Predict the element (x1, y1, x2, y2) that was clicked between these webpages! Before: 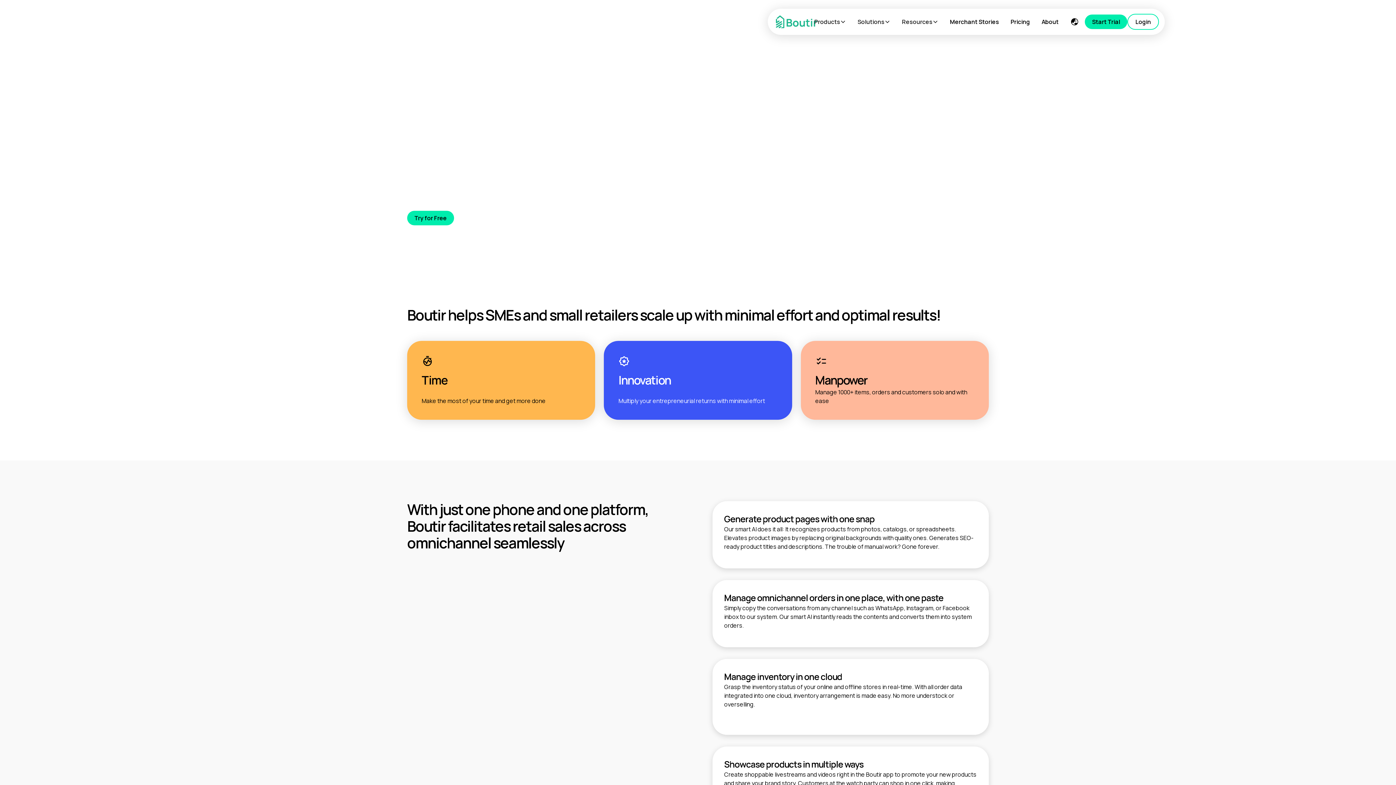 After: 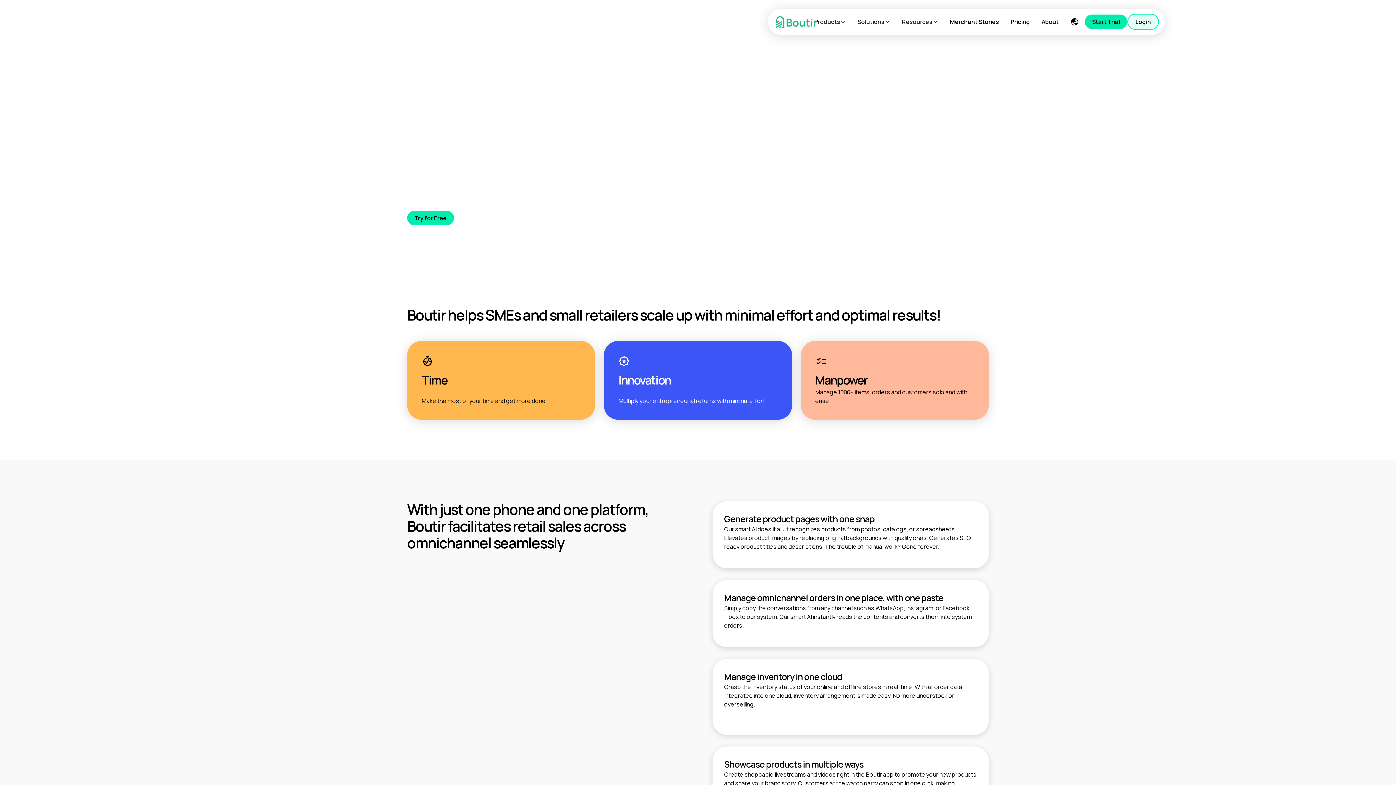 Action: label: Login bbox: (1127, 13, 1159, 29)